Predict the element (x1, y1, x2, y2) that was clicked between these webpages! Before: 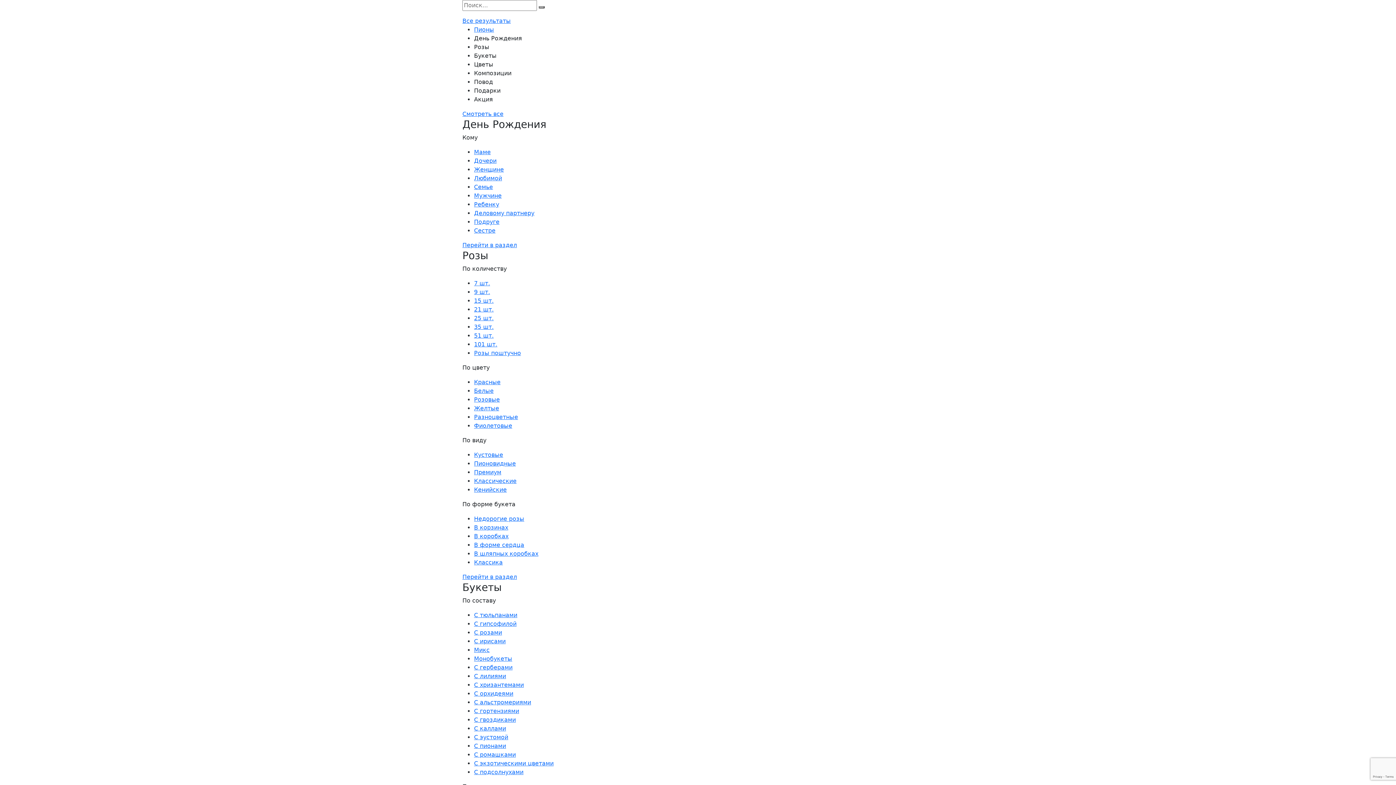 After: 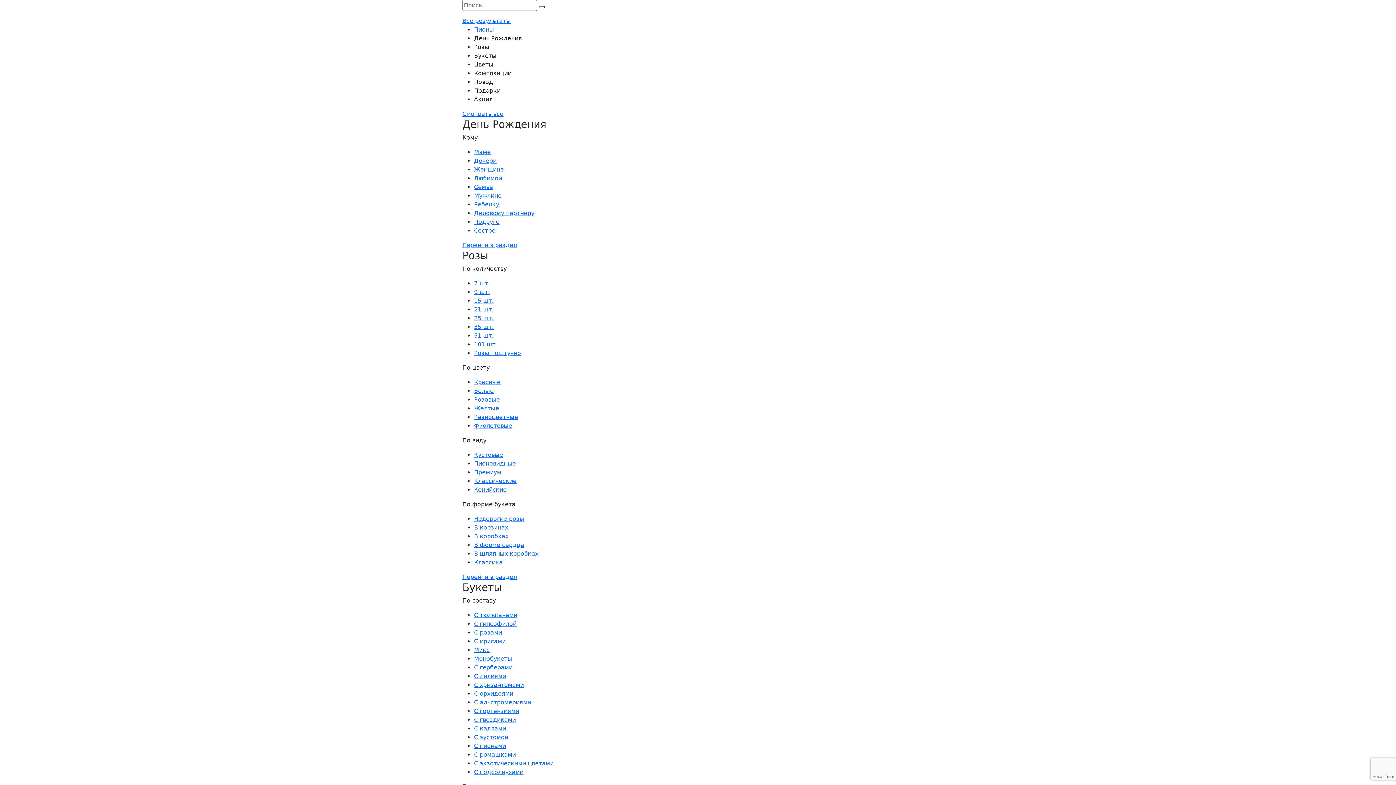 Action: bbox: (474, 378, 500, 385) label: Красные